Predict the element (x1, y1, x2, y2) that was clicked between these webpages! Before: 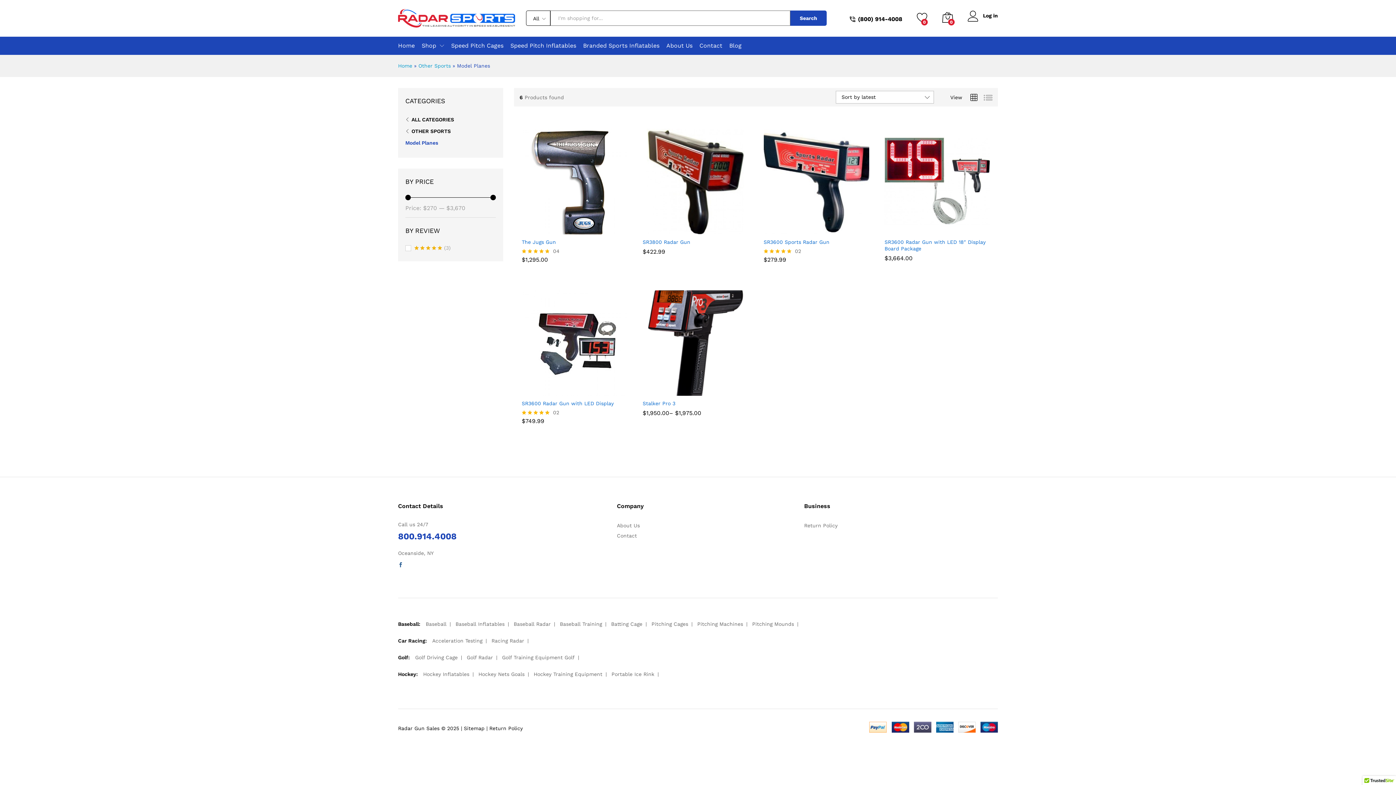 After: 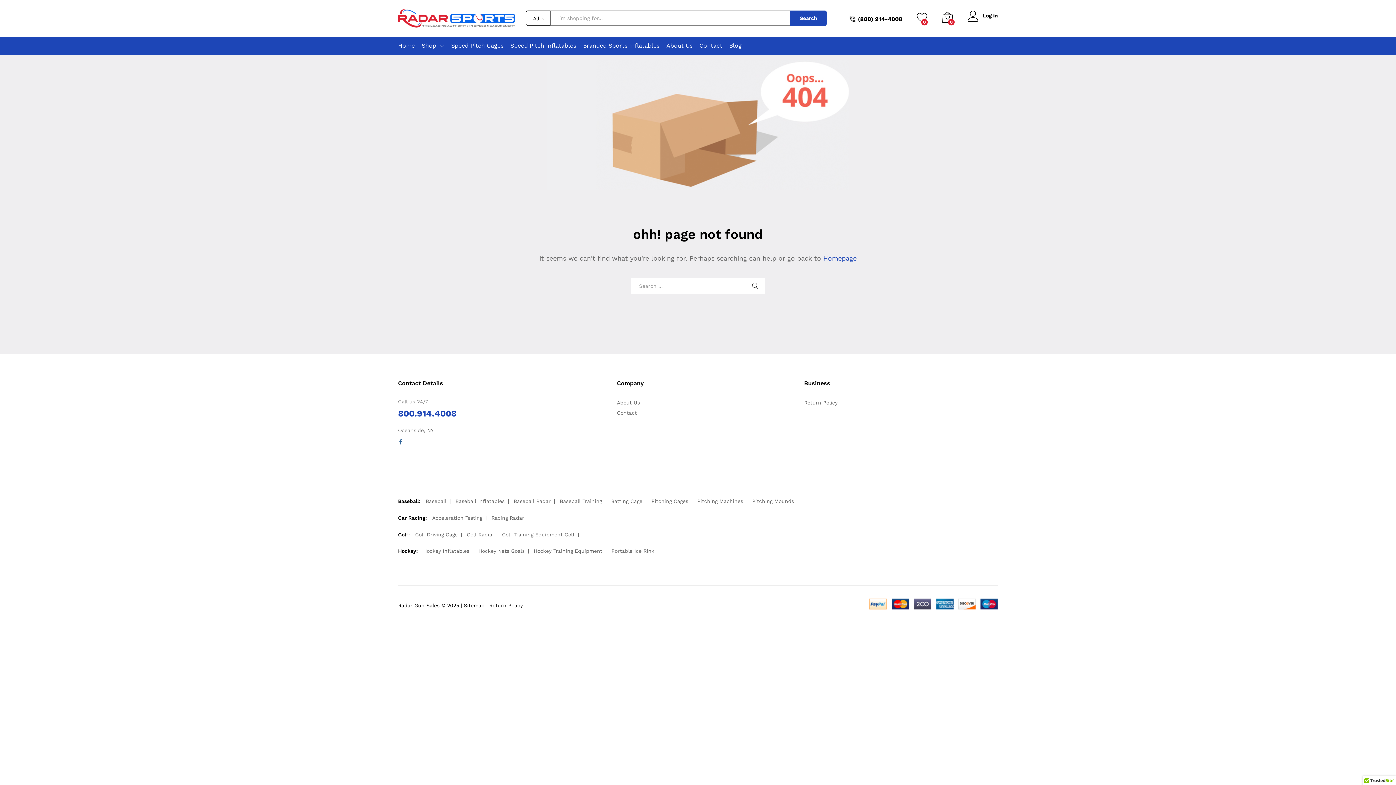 Action: label: Golf Driving Cage bbox: (411, 654, 461, 660)